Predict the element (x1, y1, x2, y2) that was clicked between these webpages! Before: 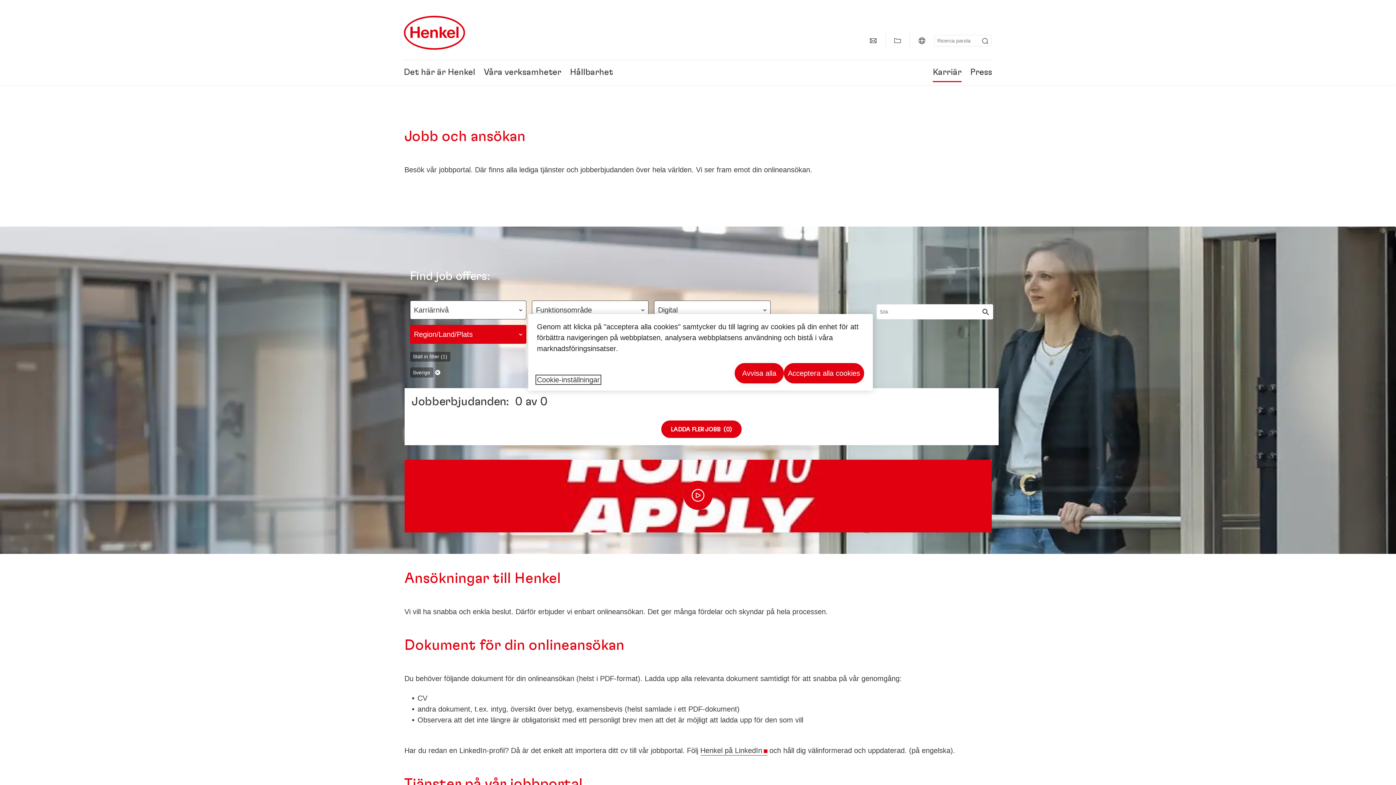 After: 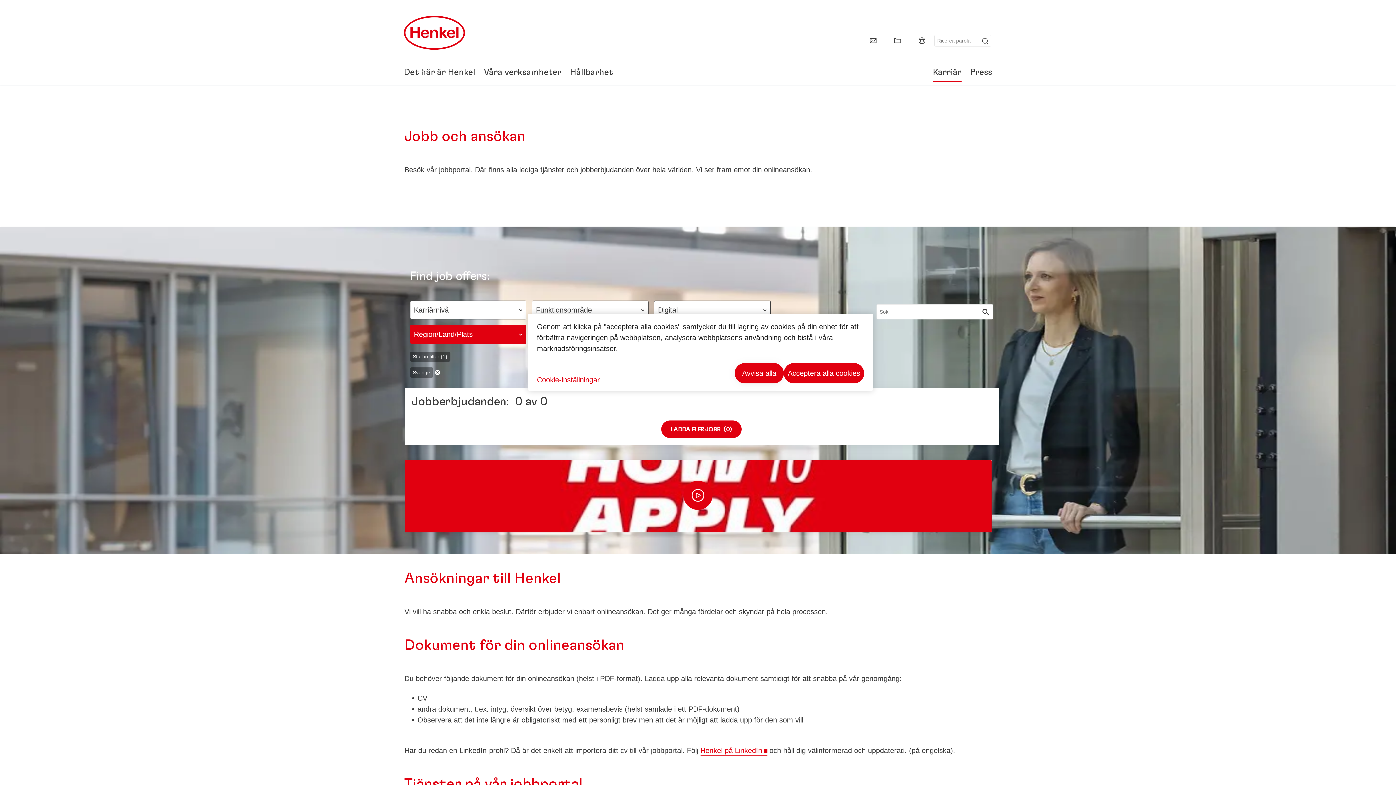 Action: label: Henkel på LinkedIn bbox: (700, 746, 767, 756)